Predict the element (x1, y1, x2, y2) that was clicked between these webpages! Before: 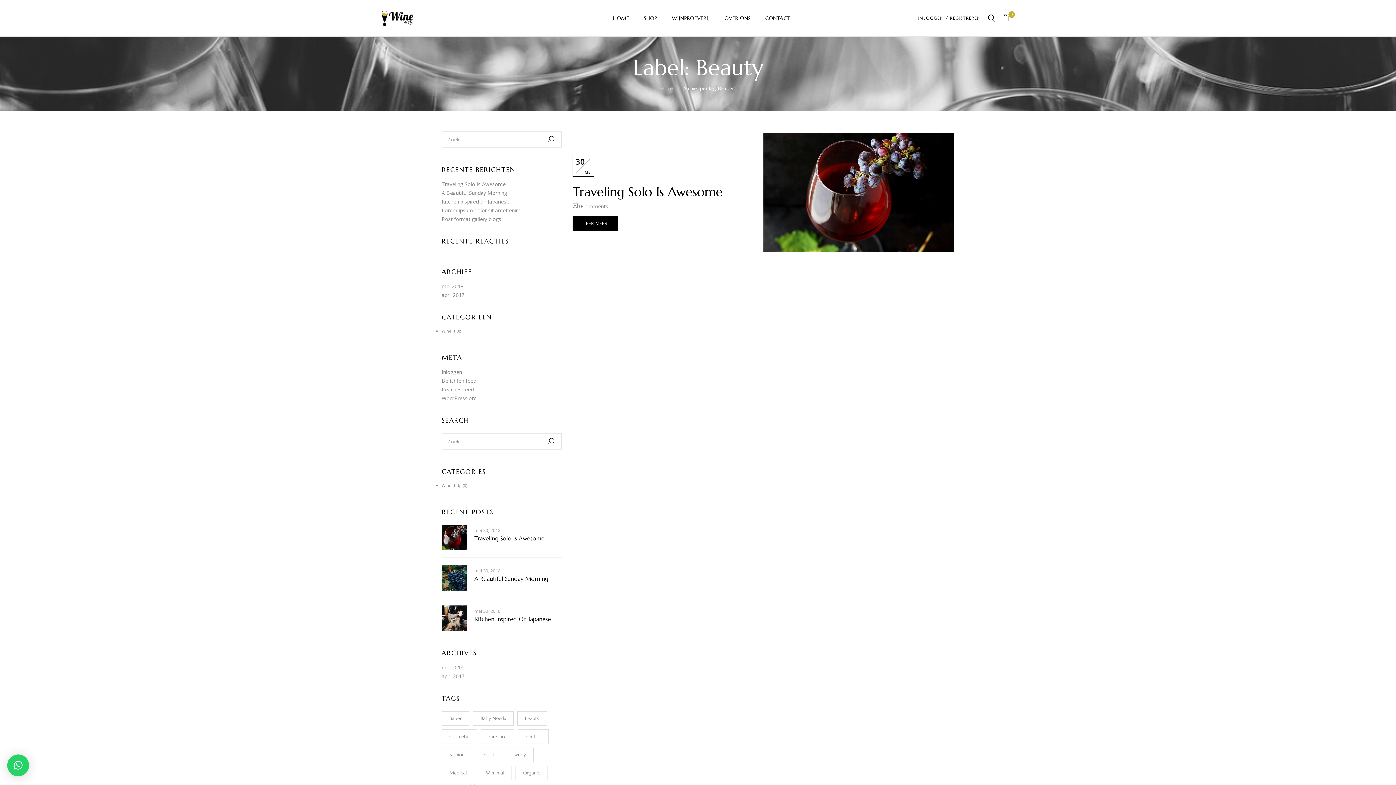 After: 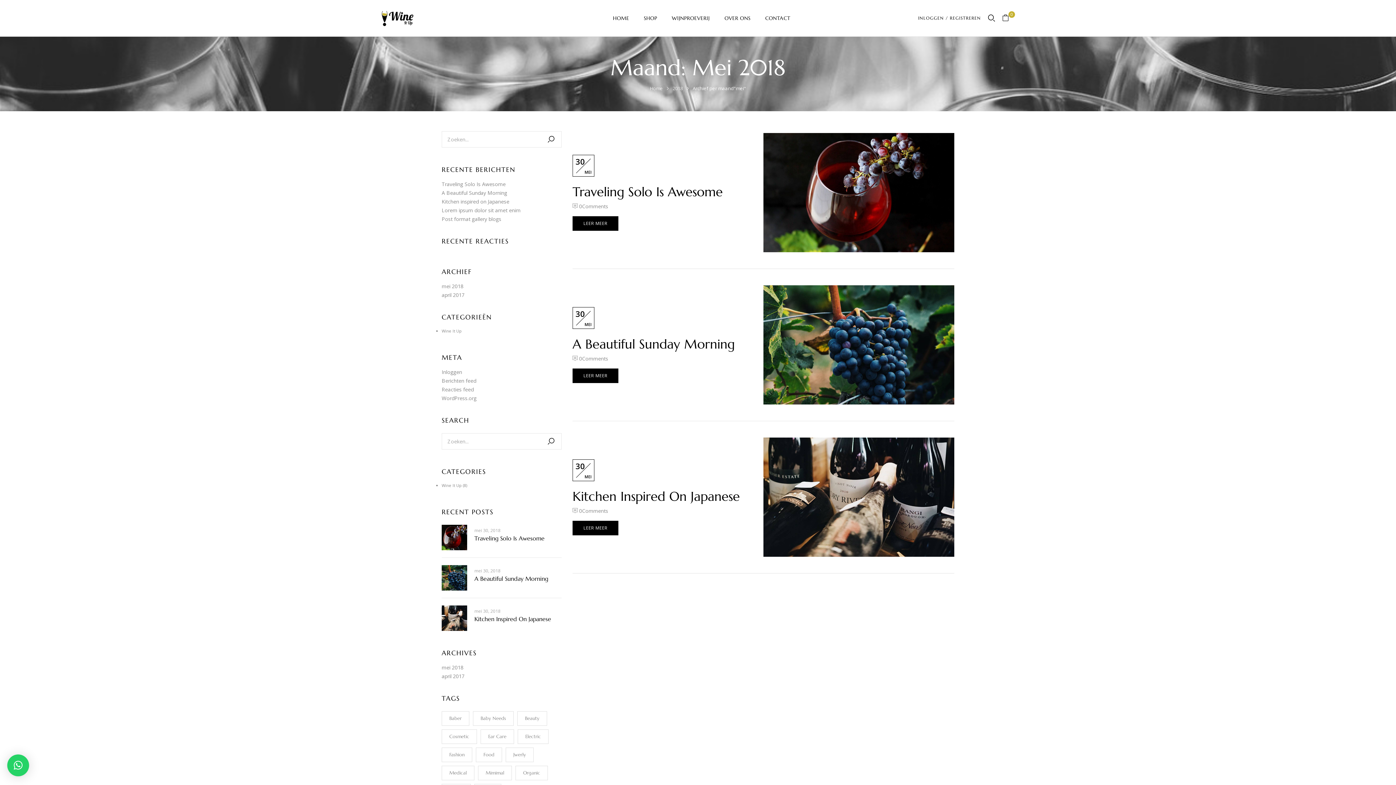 Action: label: mei 2018 bbox: (441, 664, 463, 671)